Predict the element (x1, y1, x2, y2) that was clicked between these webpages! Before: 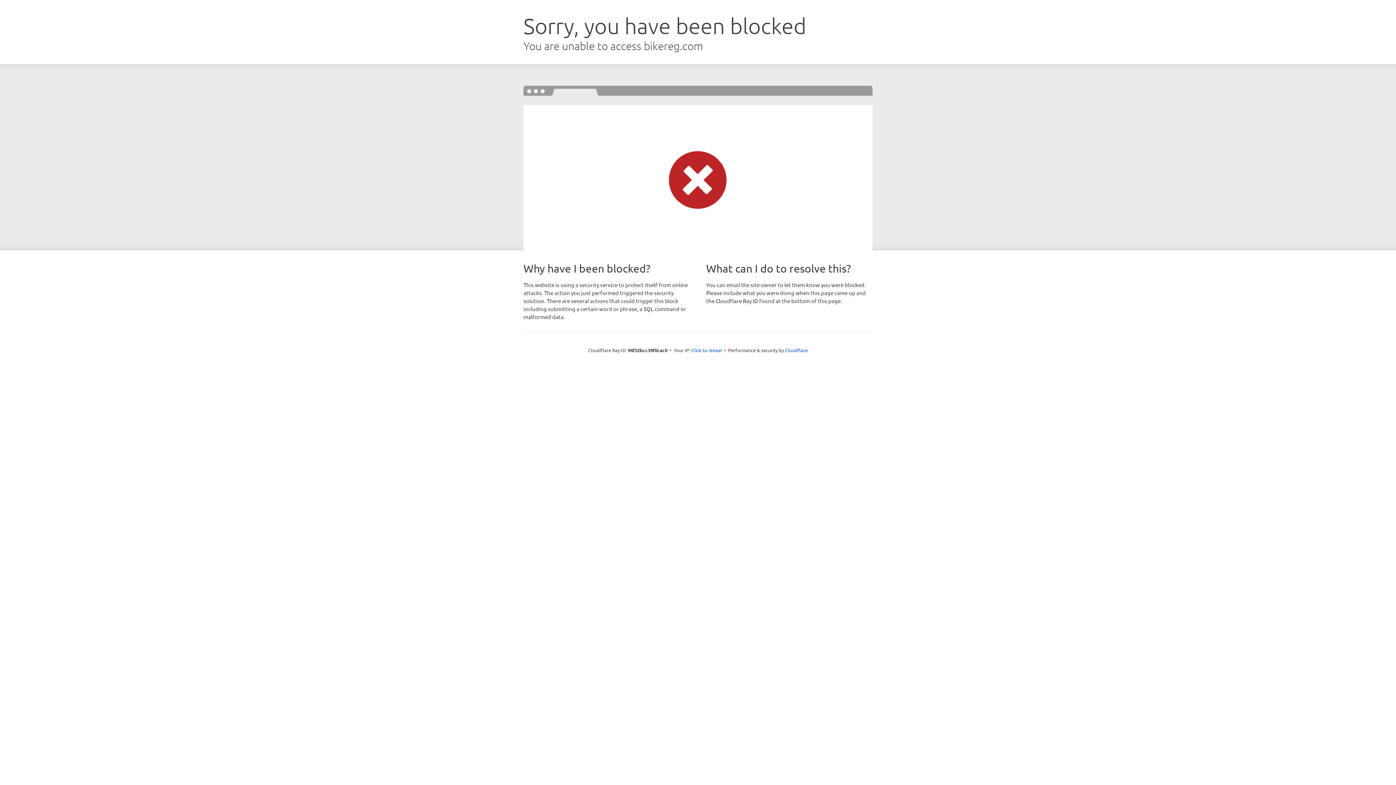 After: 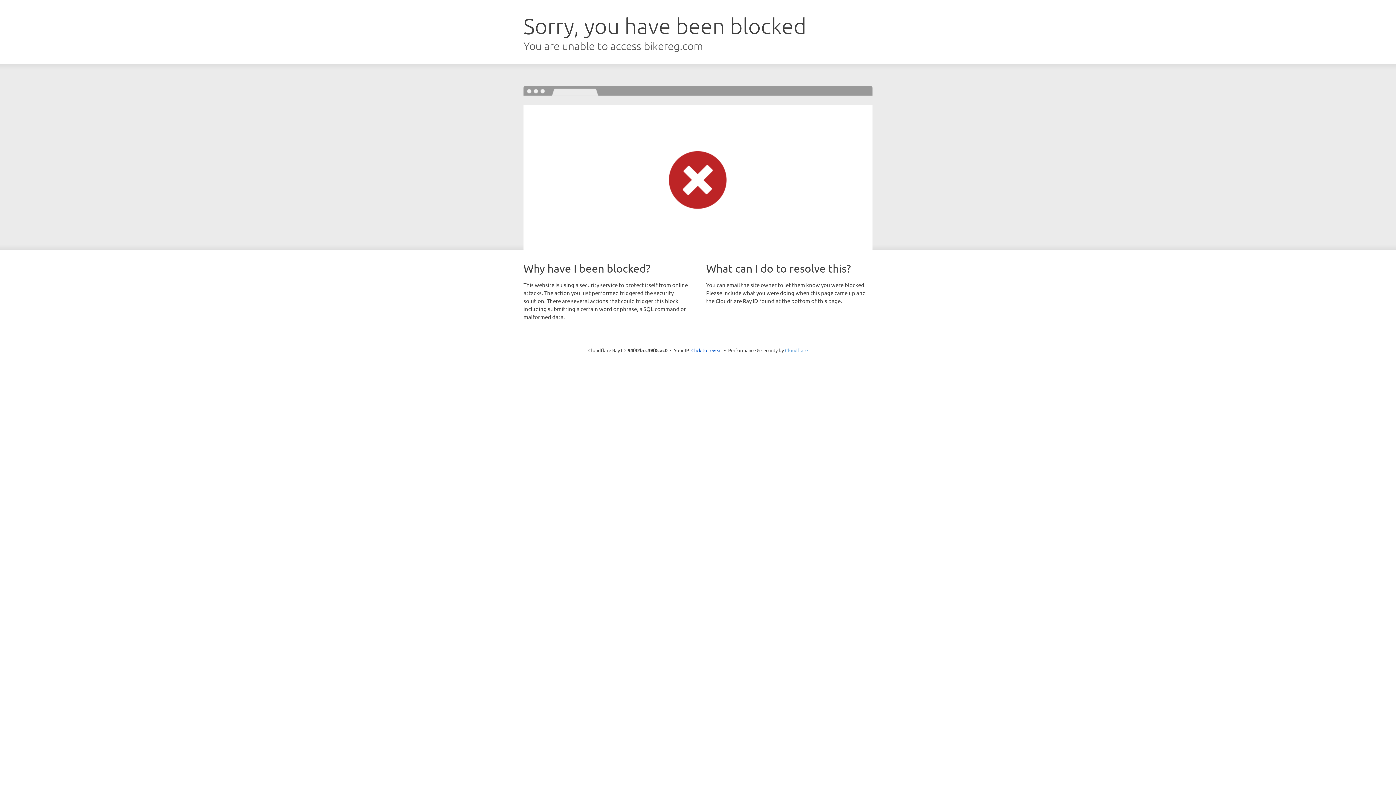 Action: bbox: (785, 347, 808, 353) label: Cloudflare